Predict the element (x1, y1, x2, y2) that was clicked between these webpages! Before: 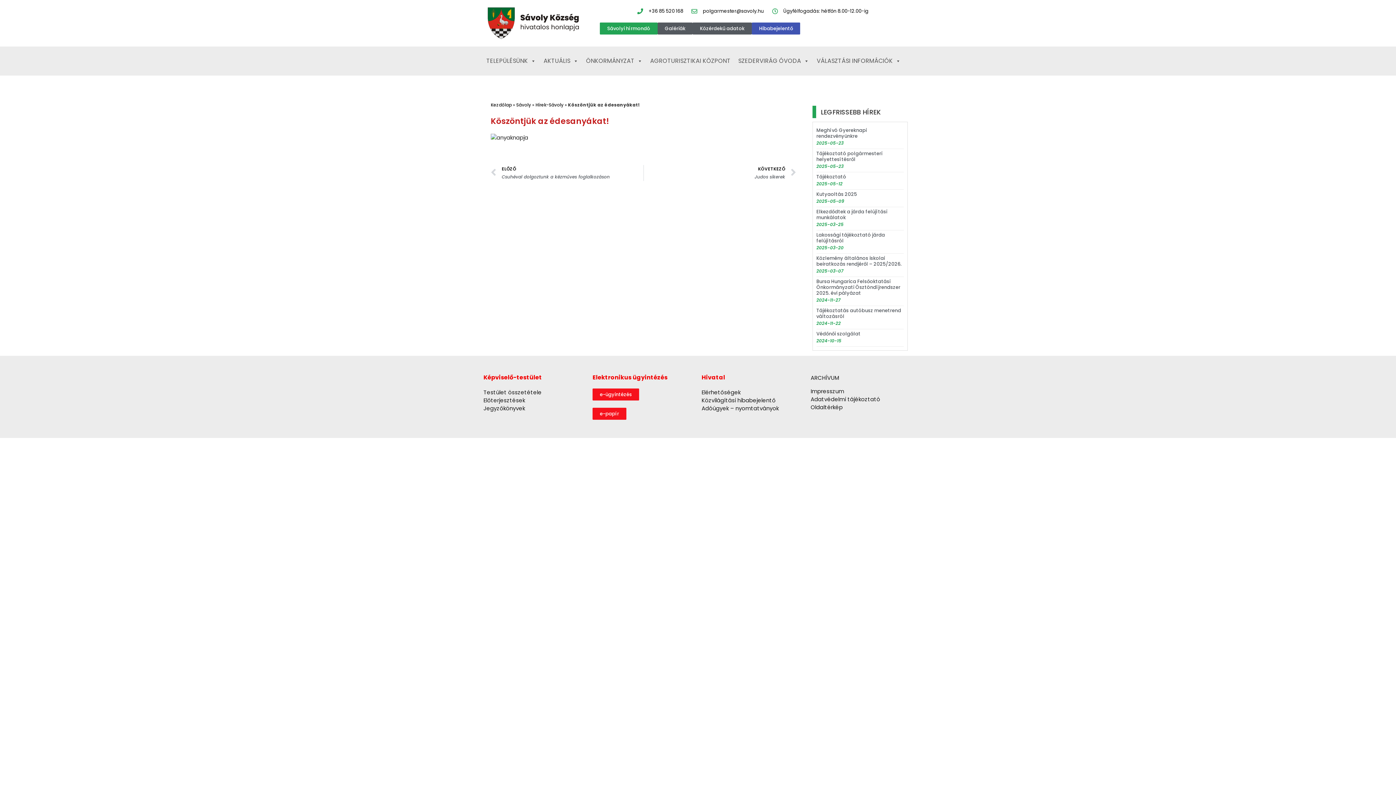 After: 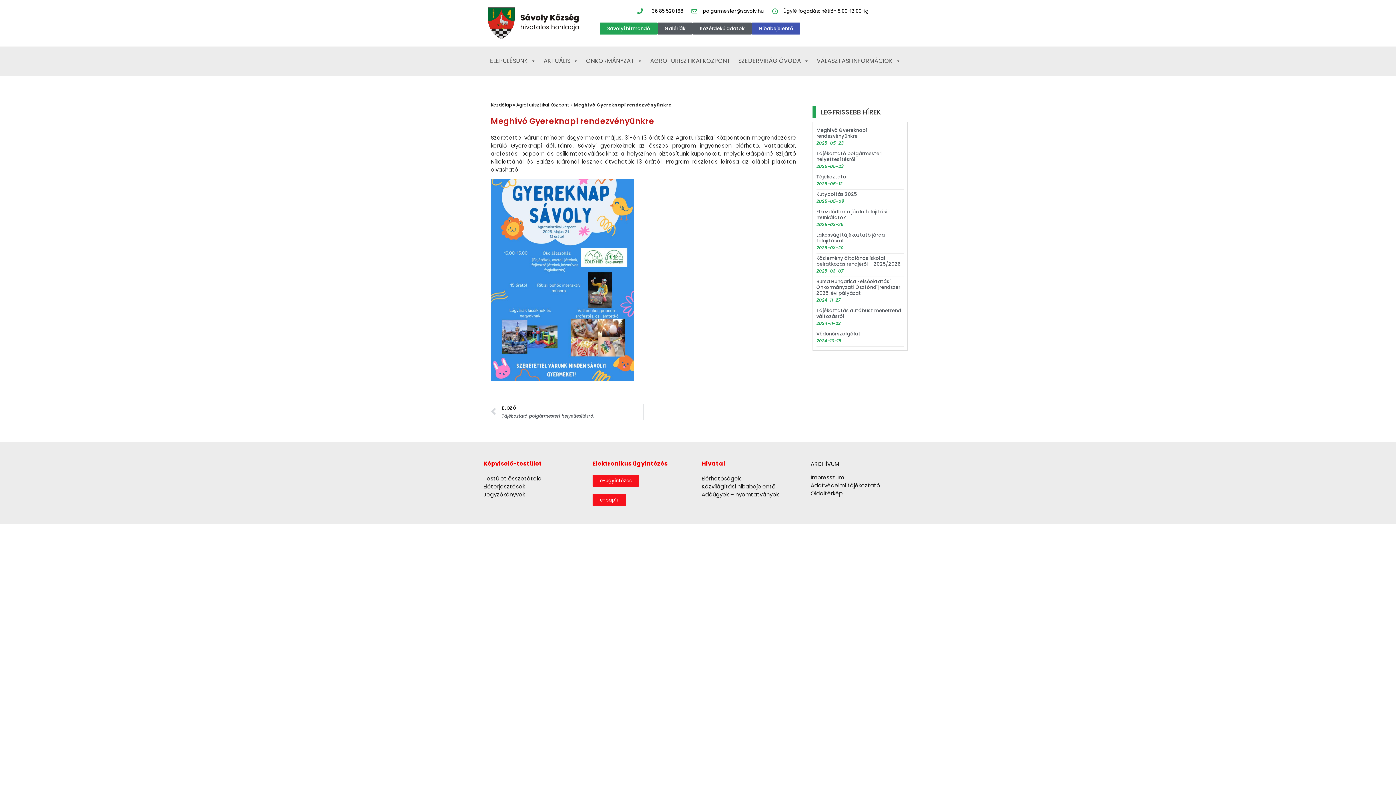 Action: label: Meghívó Gyereknapi rendezvényünkre bbox: (816, 126, 867, 139)